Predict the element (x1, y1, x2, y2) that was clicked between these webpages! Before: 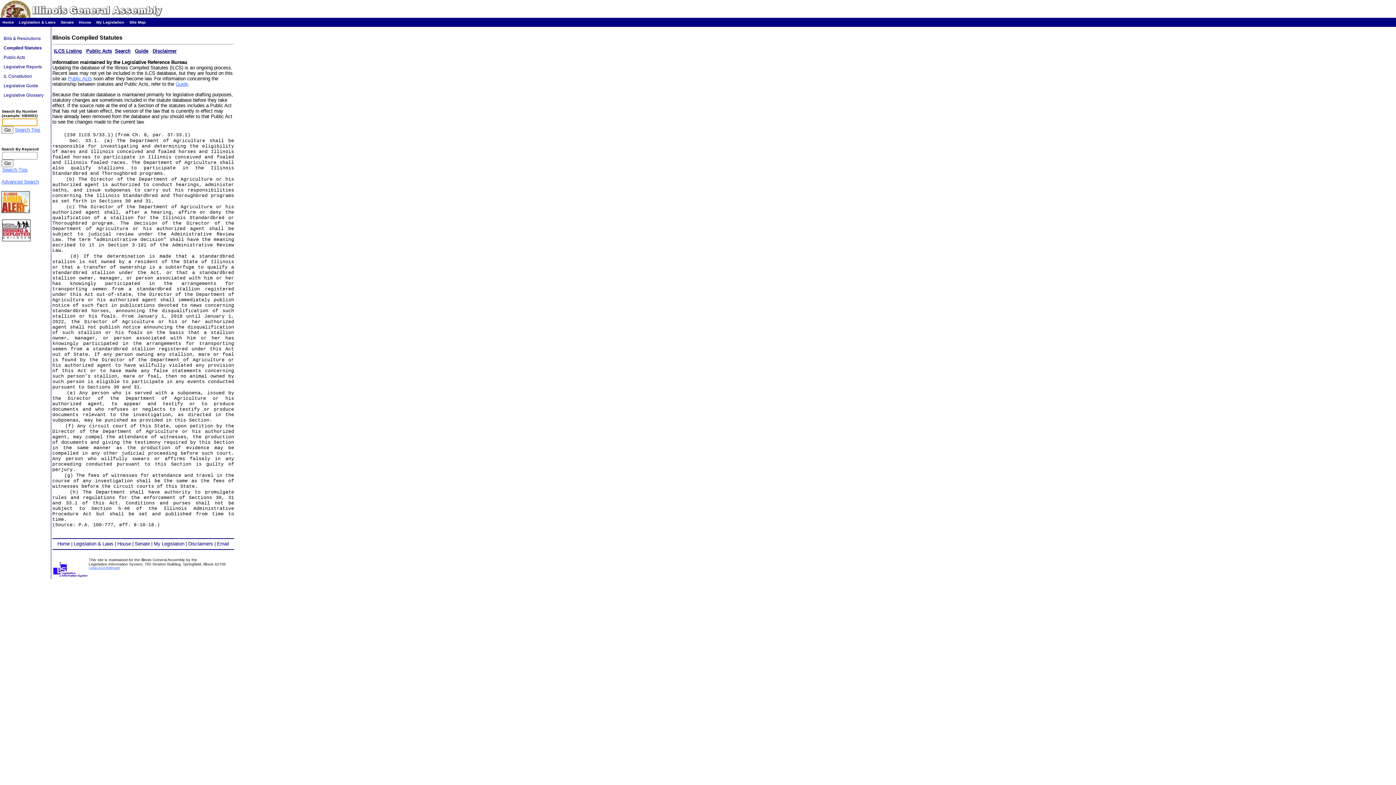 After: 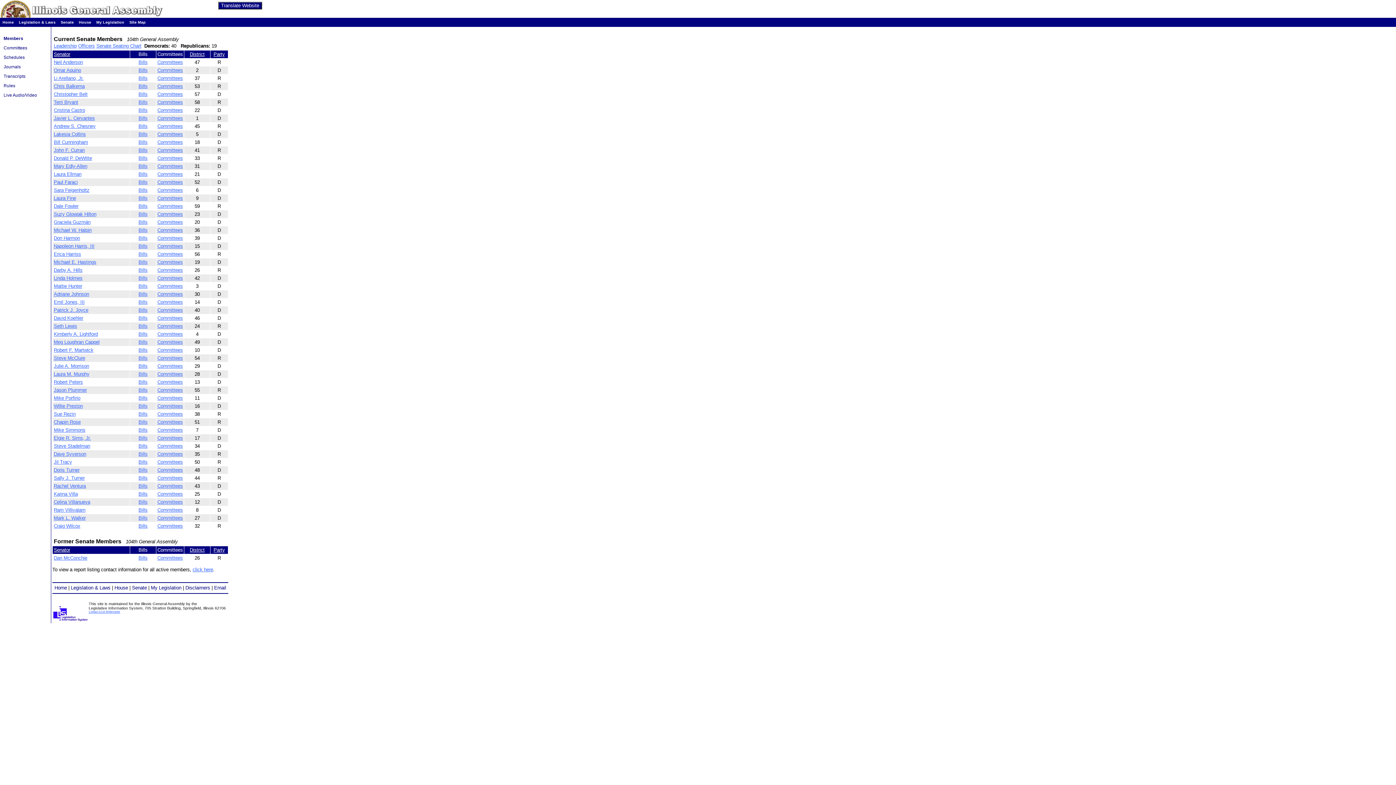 Action: bbox: (134, 541, 149, 547) label: Senate